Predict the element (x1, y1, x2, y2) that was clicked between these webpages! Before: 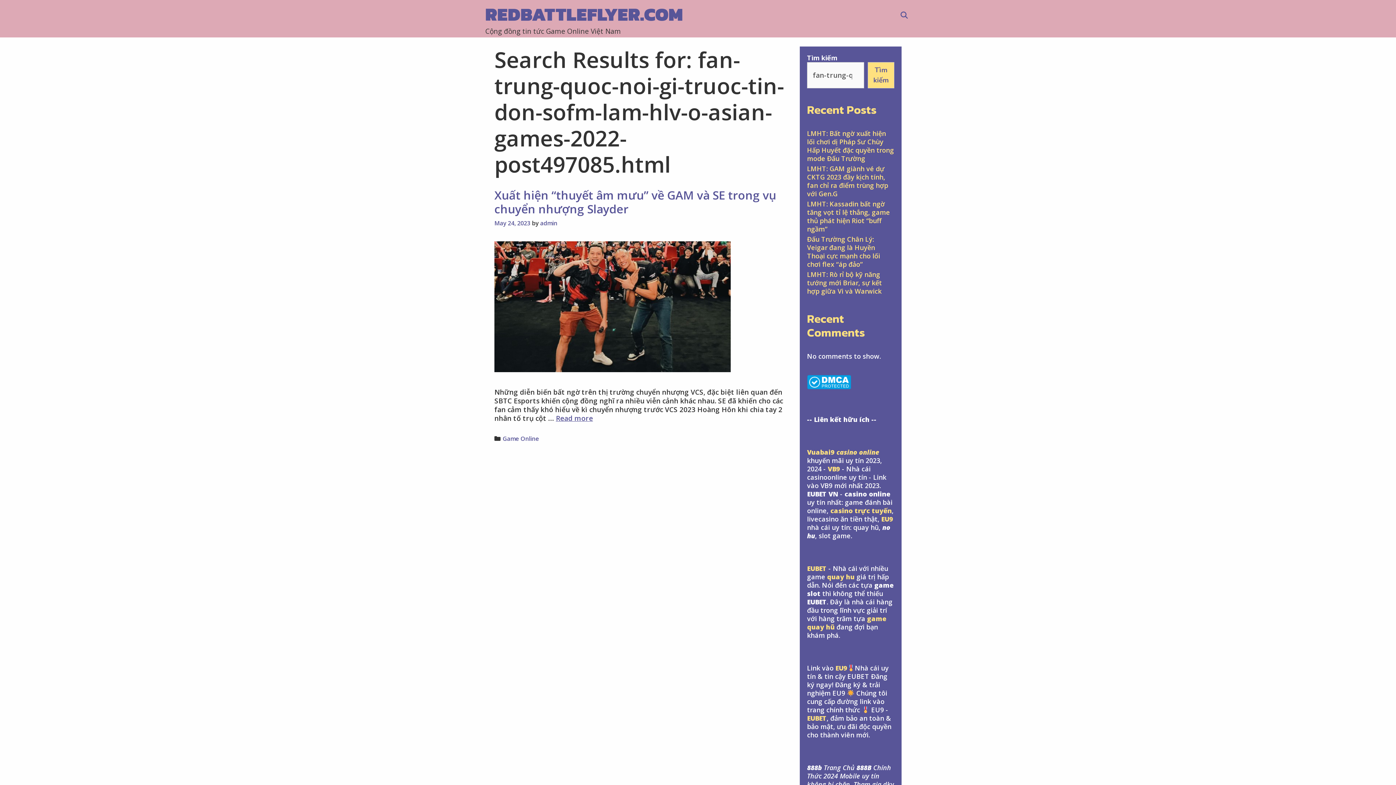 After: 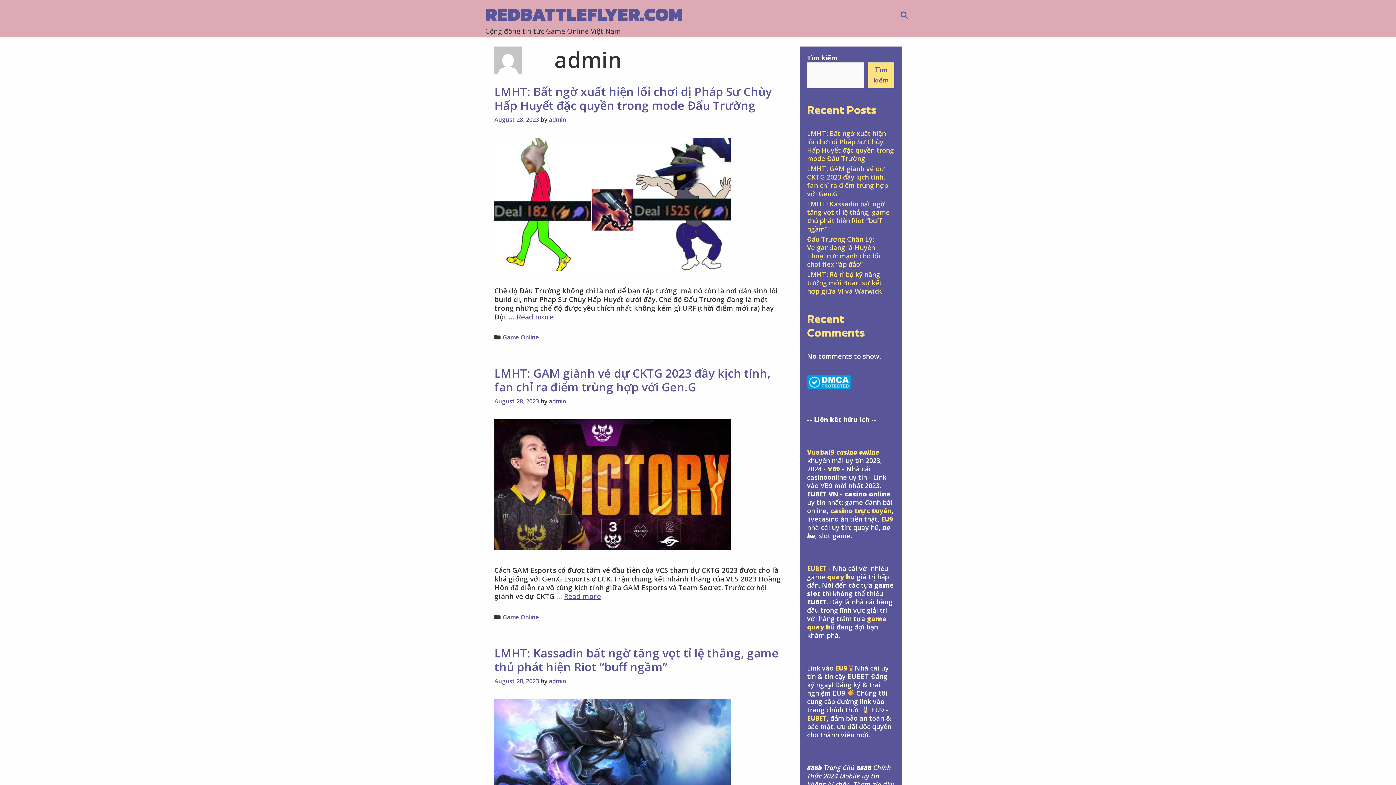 Action: label: admin bbox: (540, 219, 557, 227)